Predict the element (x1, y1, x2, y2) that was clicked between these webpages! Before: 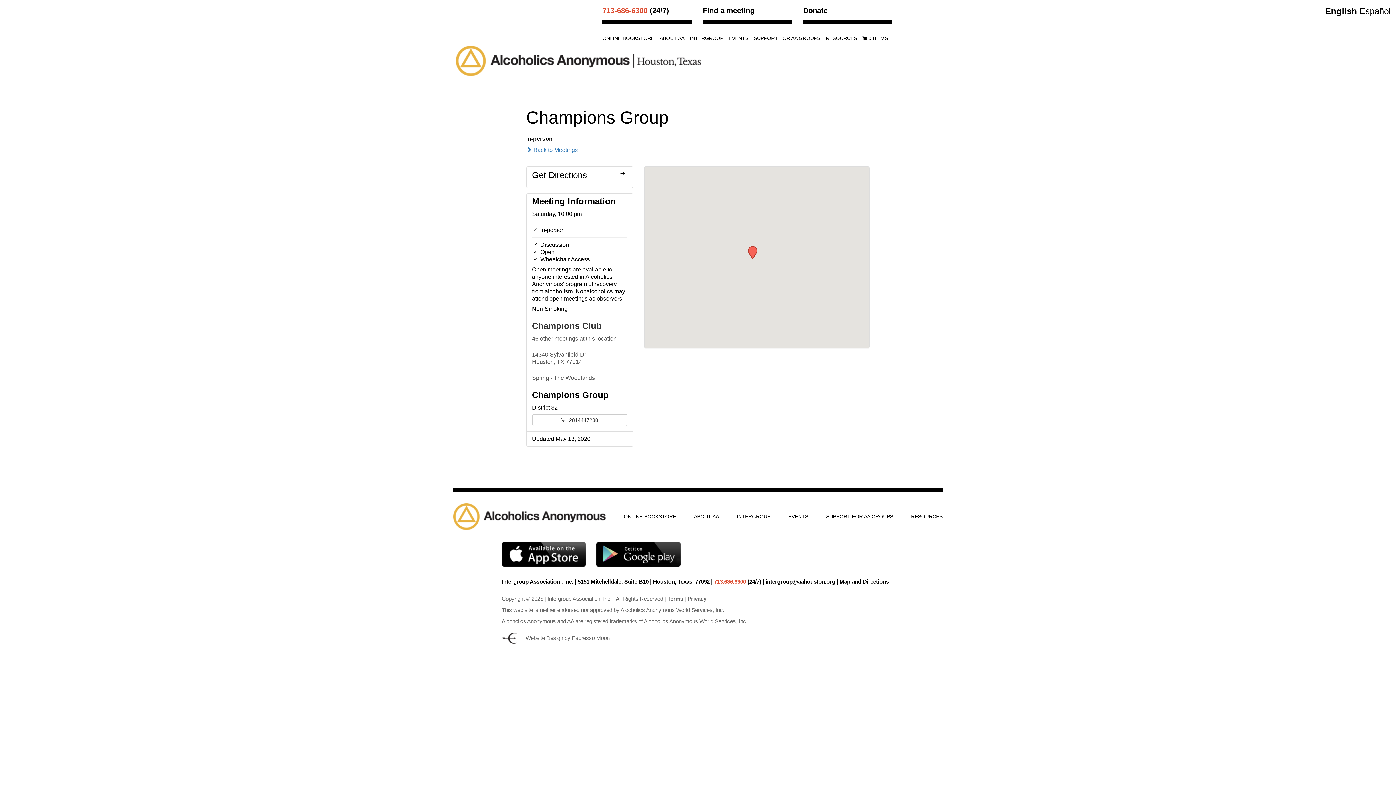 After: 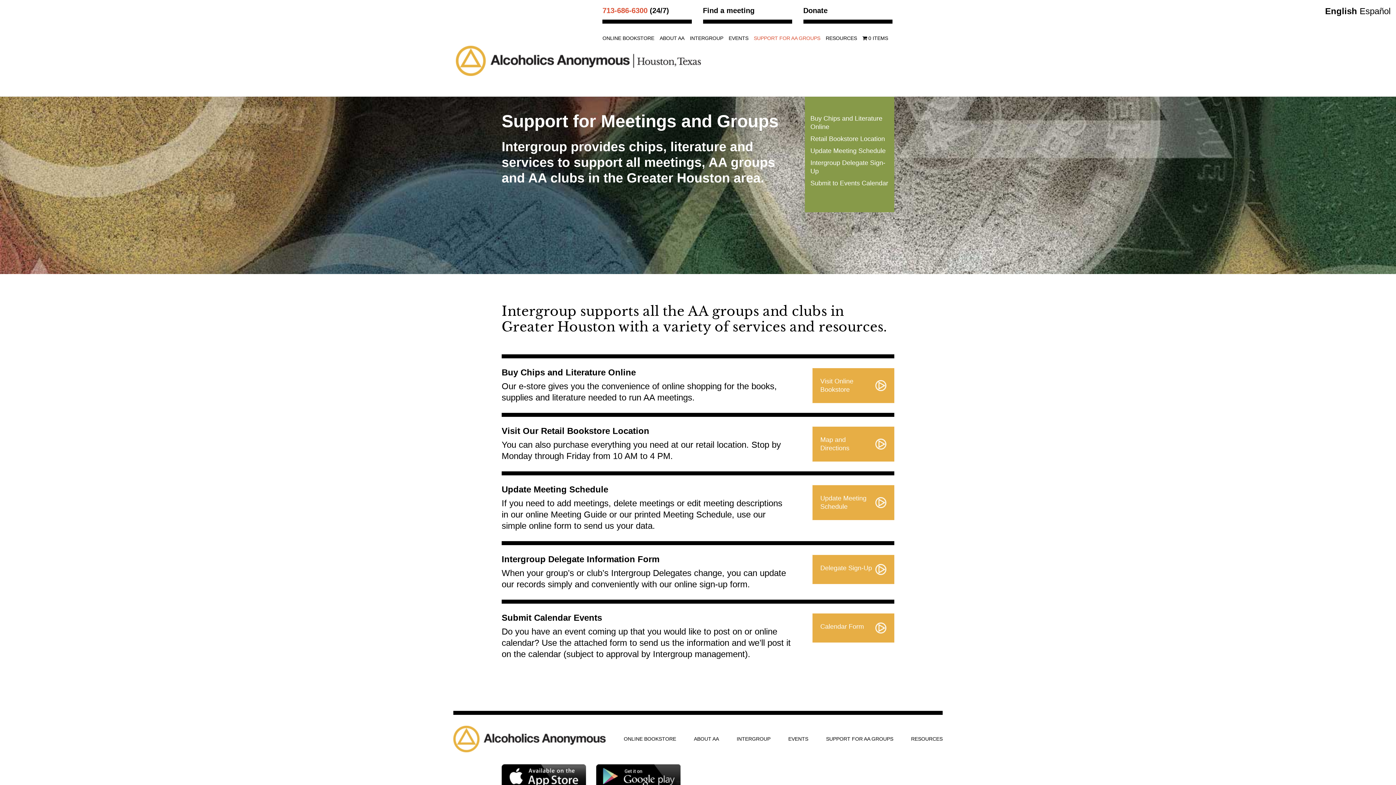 Action: bbox: (826, 513, 893, 519) label: SUPPORT FOR AA GROUPS